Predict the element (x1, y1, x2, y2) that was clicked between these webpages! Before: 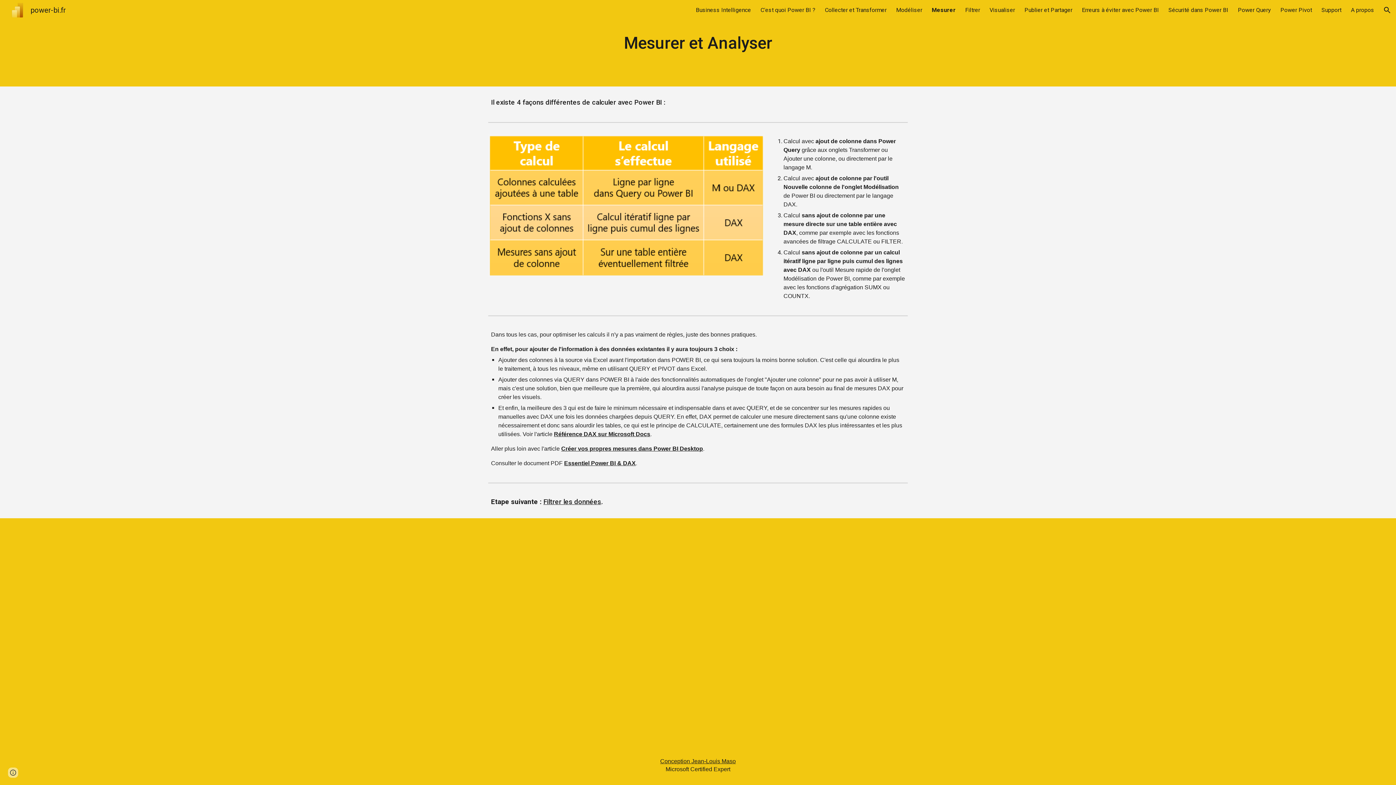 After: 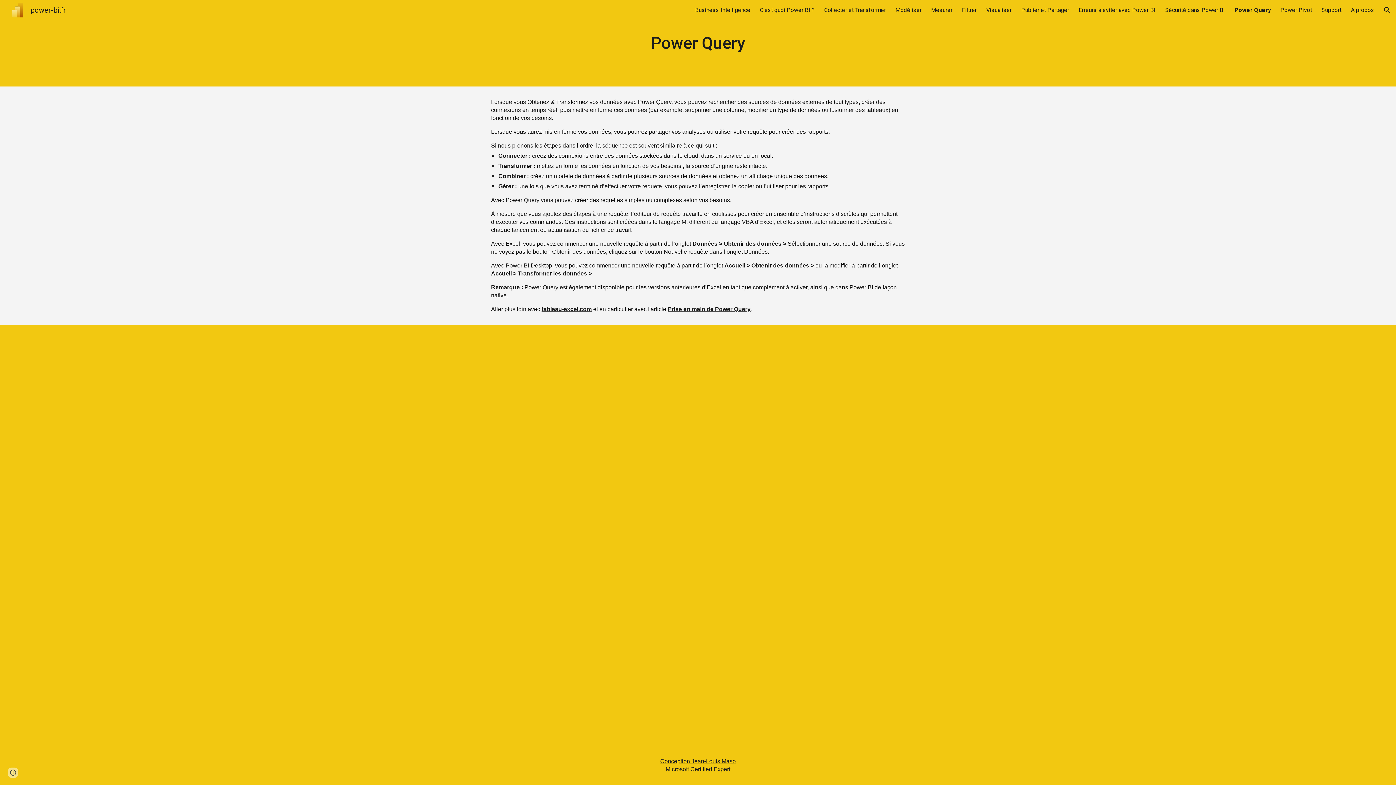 Action: bbox: (1238, 6, 1271, 13) label: Power Query